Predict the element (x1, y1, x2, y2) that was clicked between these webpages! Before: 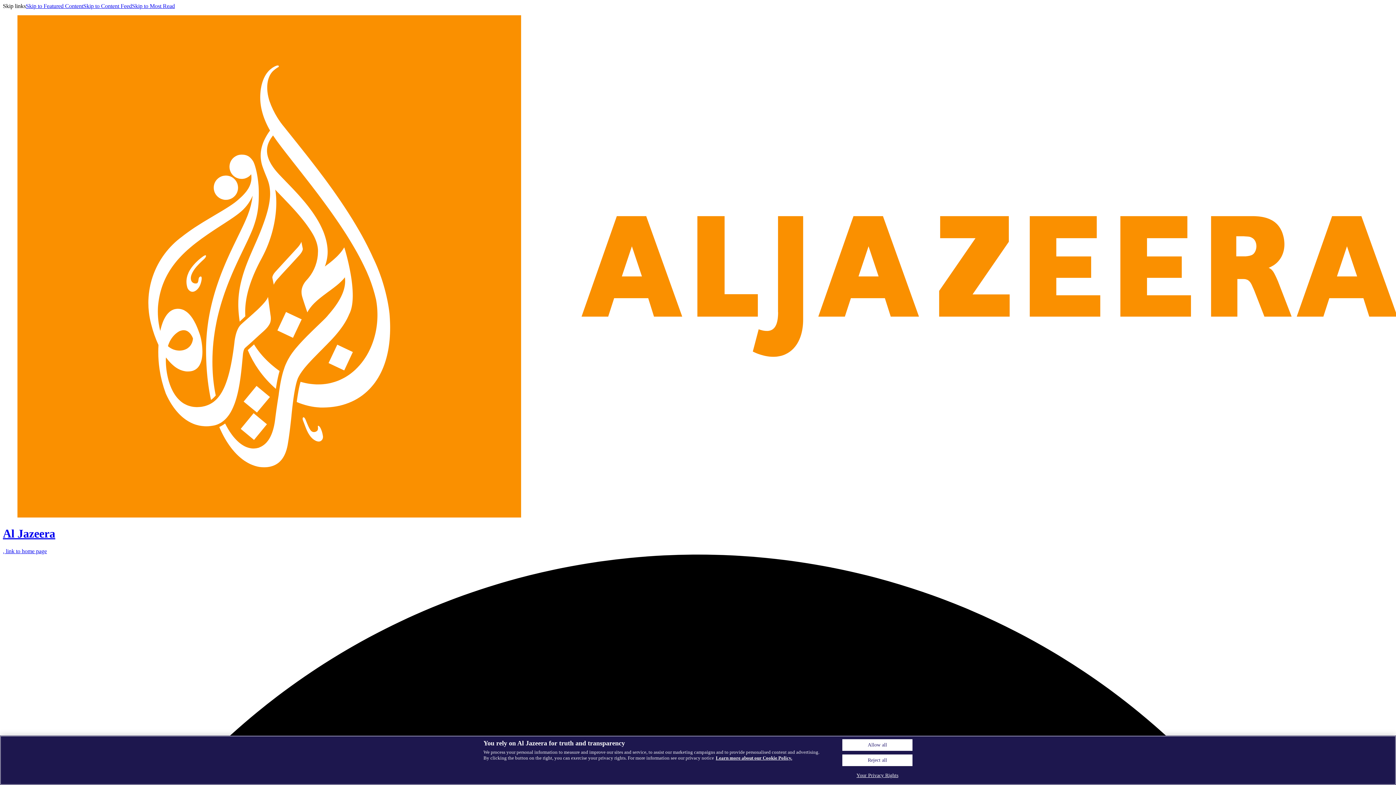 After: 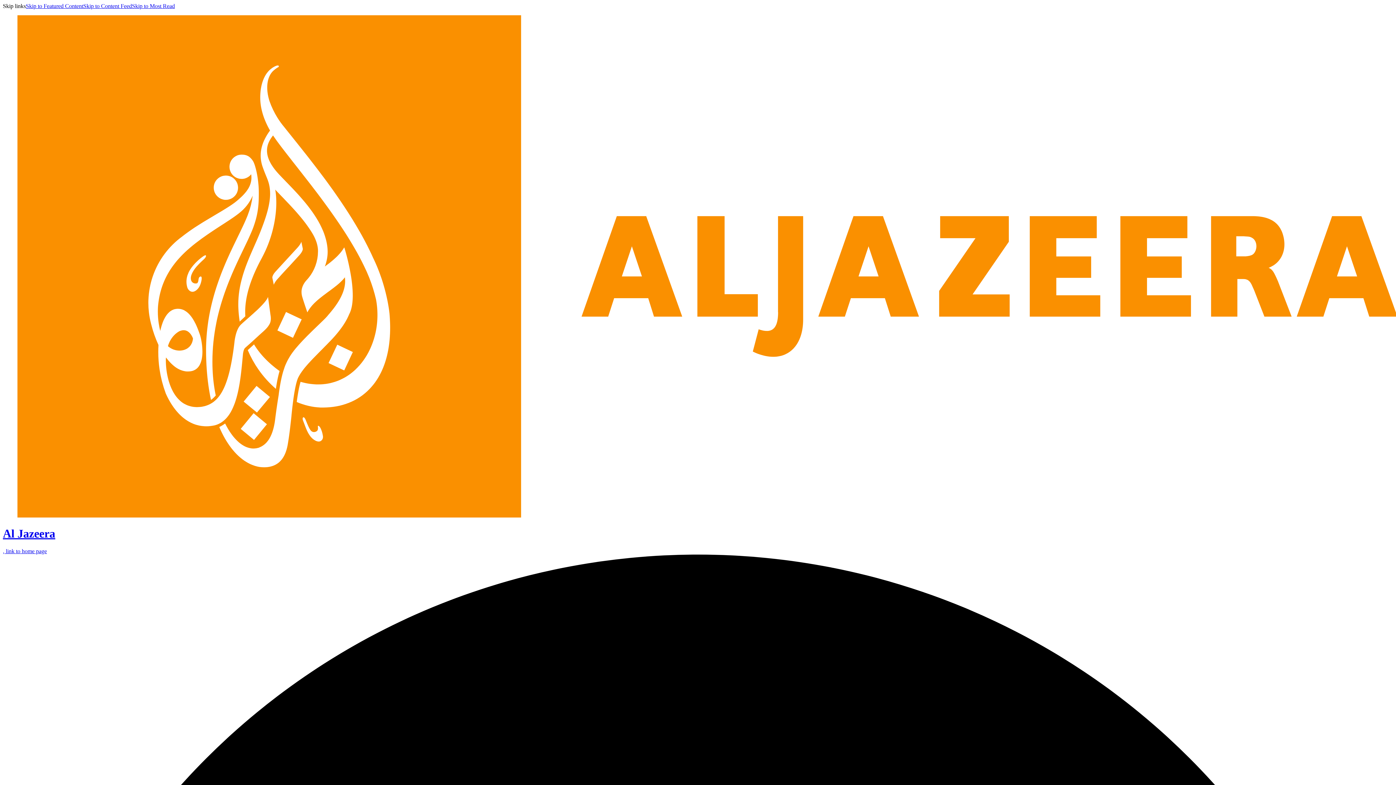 Action: bbox: (842, 739, 912, 751) label: Allow all